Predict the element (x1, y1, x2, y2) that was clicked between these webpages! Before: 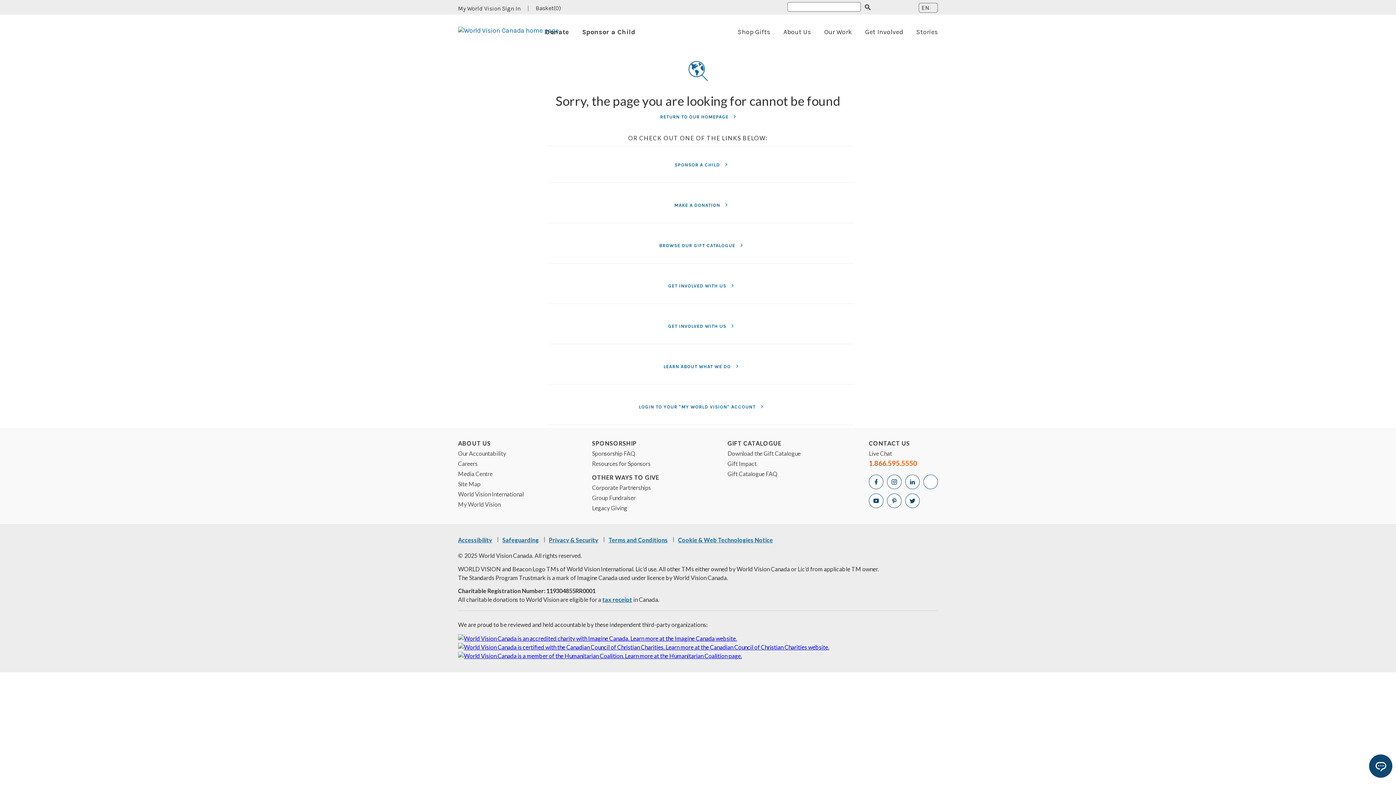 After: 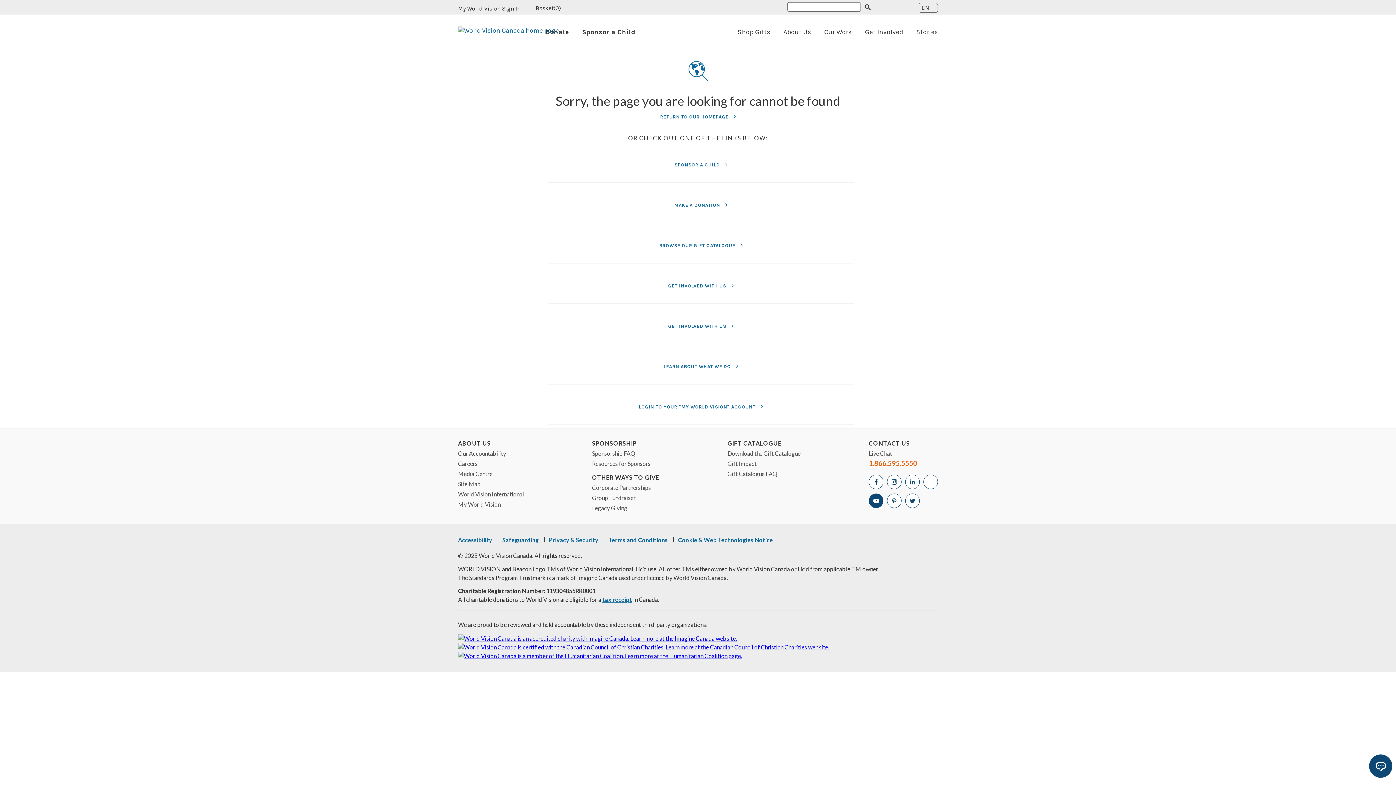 Action: label: Open World Vision YouTube Page in a new tab bbox: (869, 493, 883, 508)